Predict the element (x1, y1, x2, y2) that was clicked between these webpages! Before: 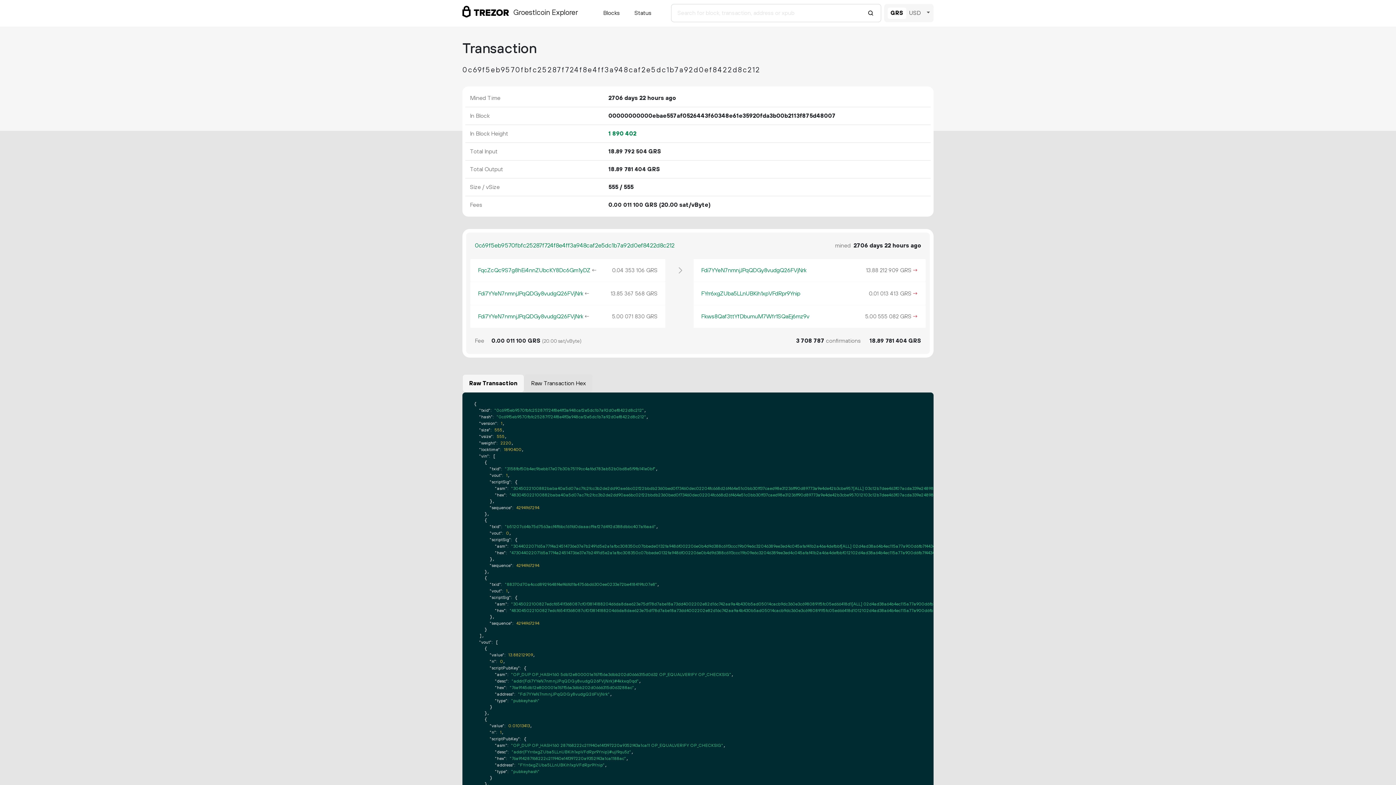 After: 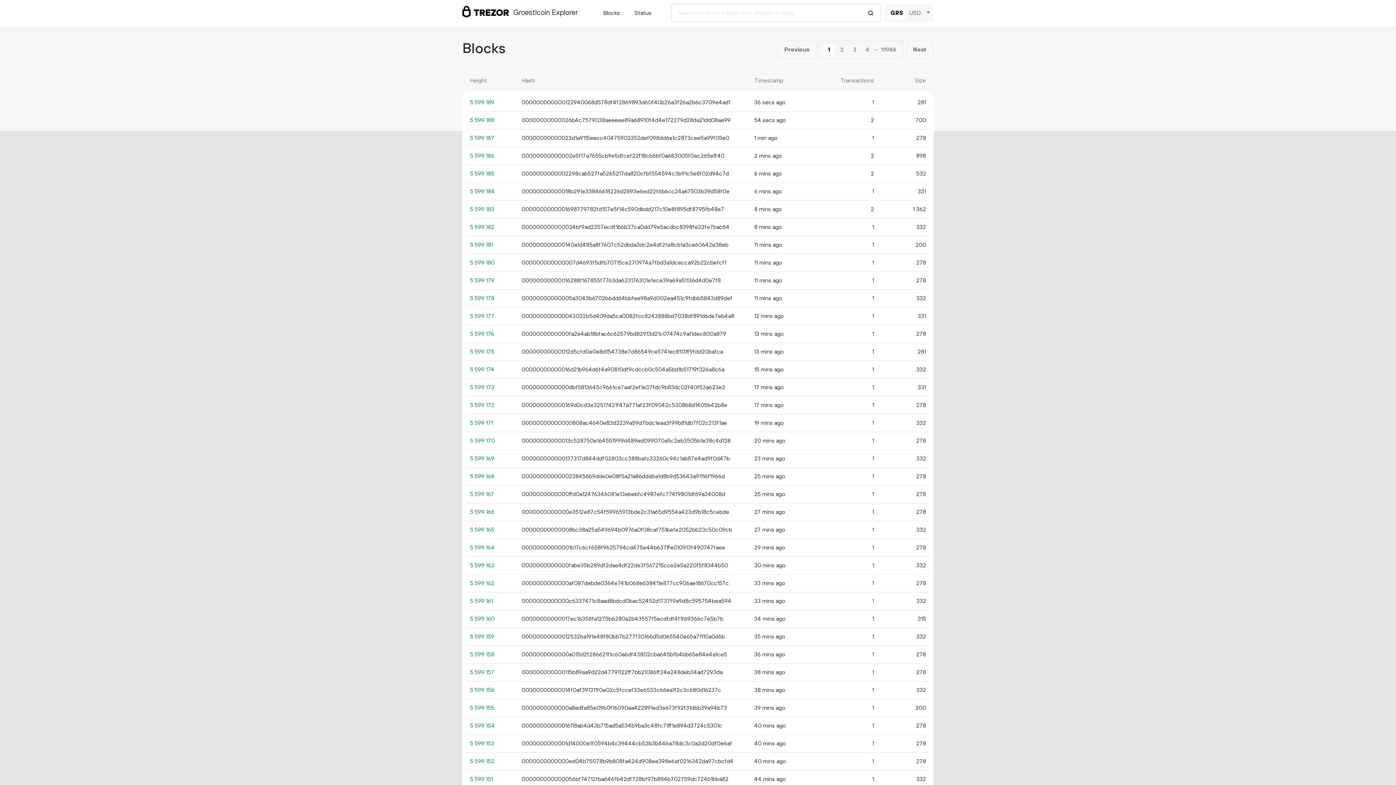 Action: bbox: (600, 5, 622, 20) label: Blocks